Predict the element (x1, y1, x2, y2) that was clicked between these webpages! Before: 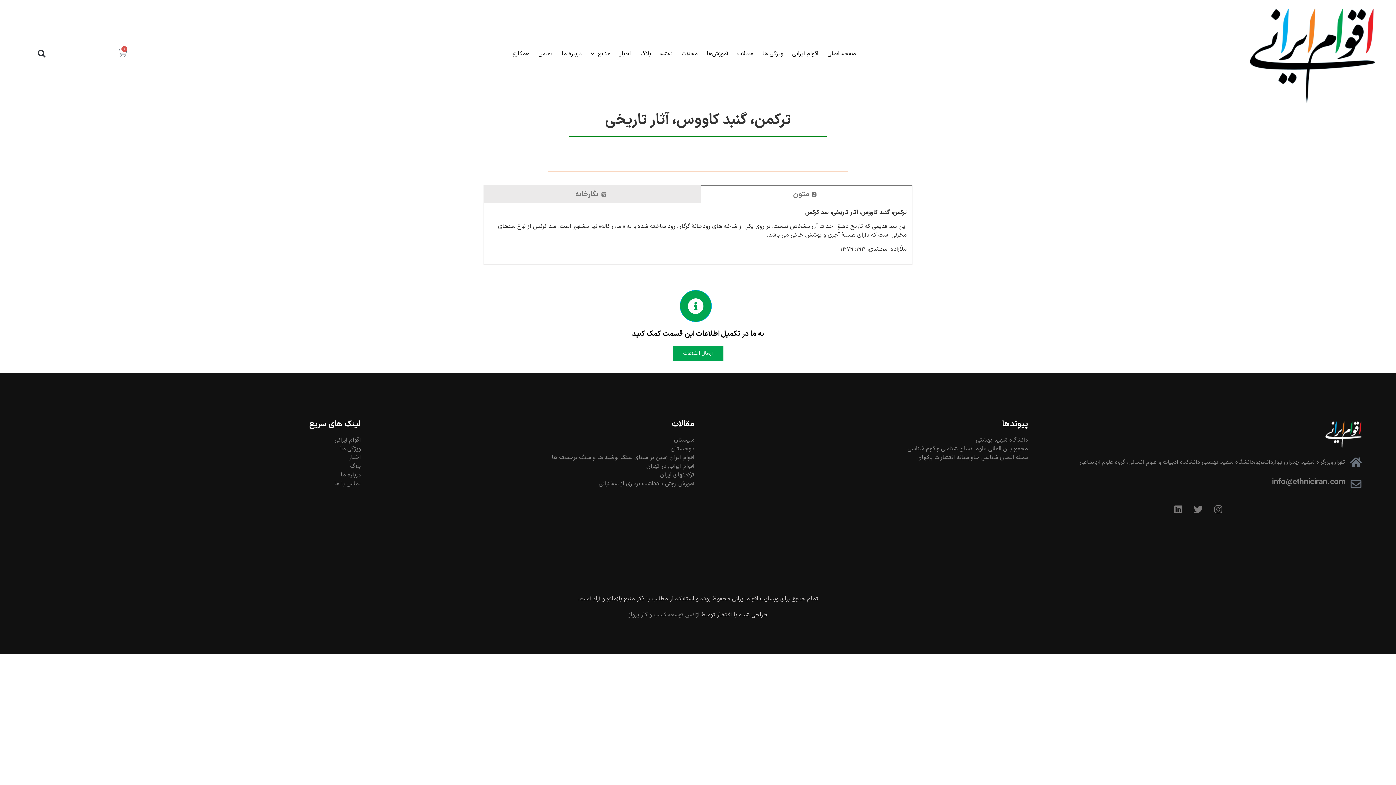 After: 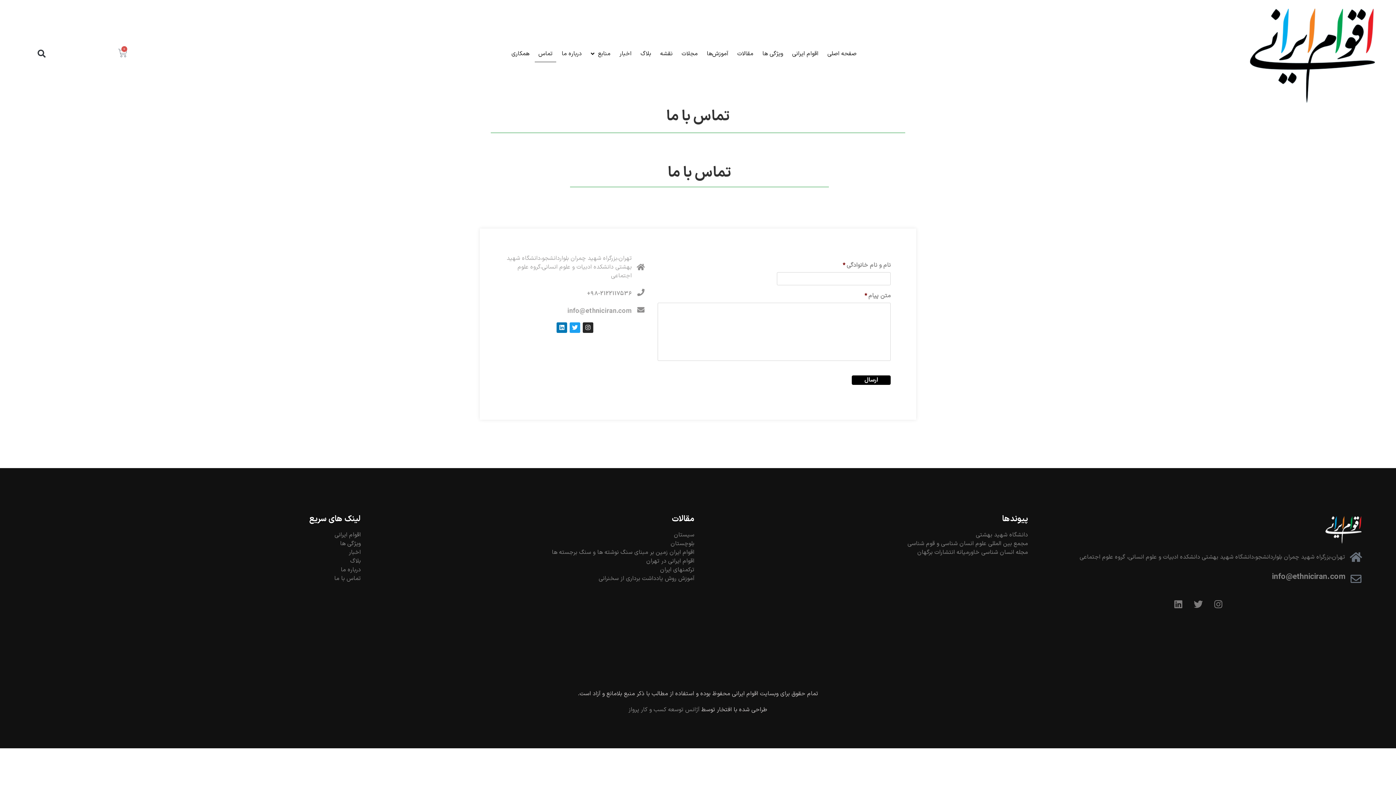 Action: bbox: (34, 479, 360, 488) label: تماس با ما